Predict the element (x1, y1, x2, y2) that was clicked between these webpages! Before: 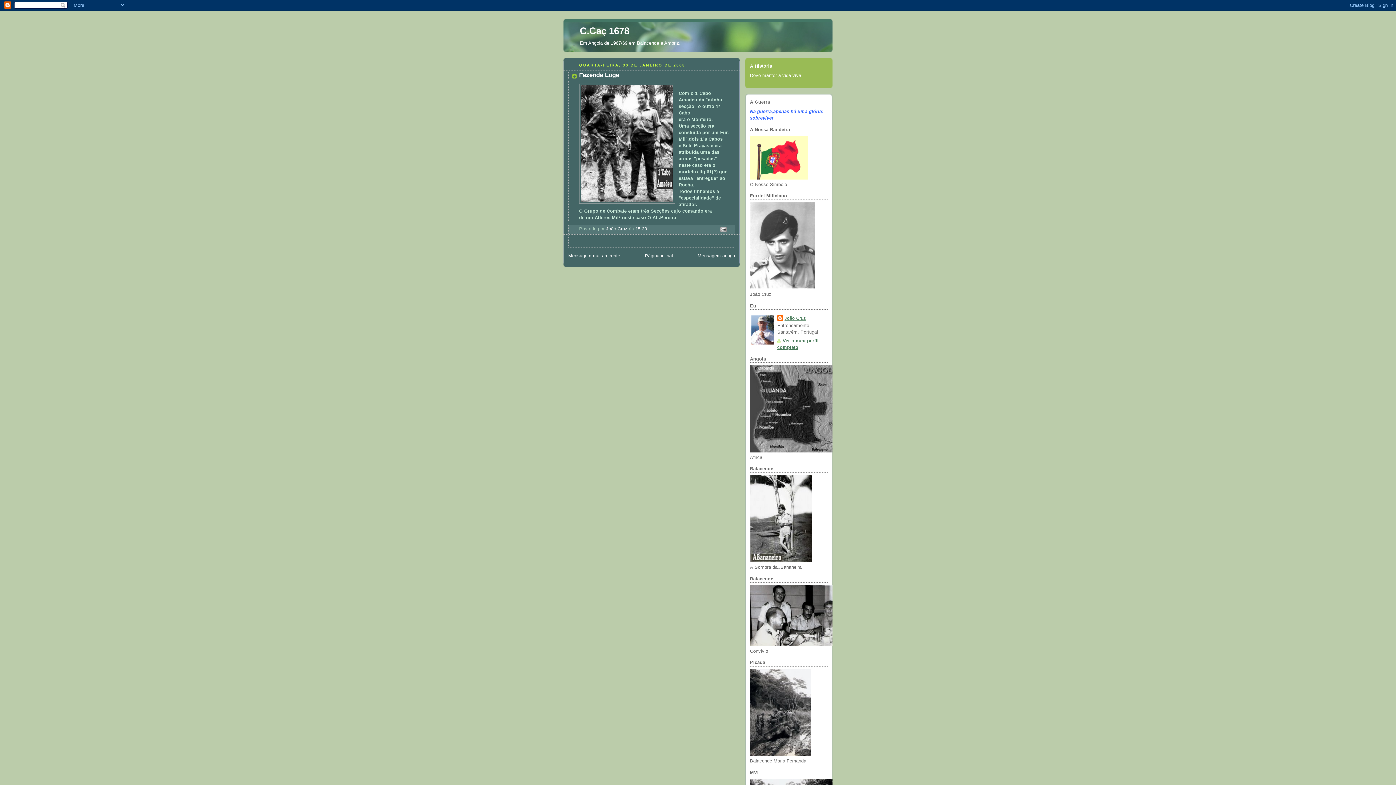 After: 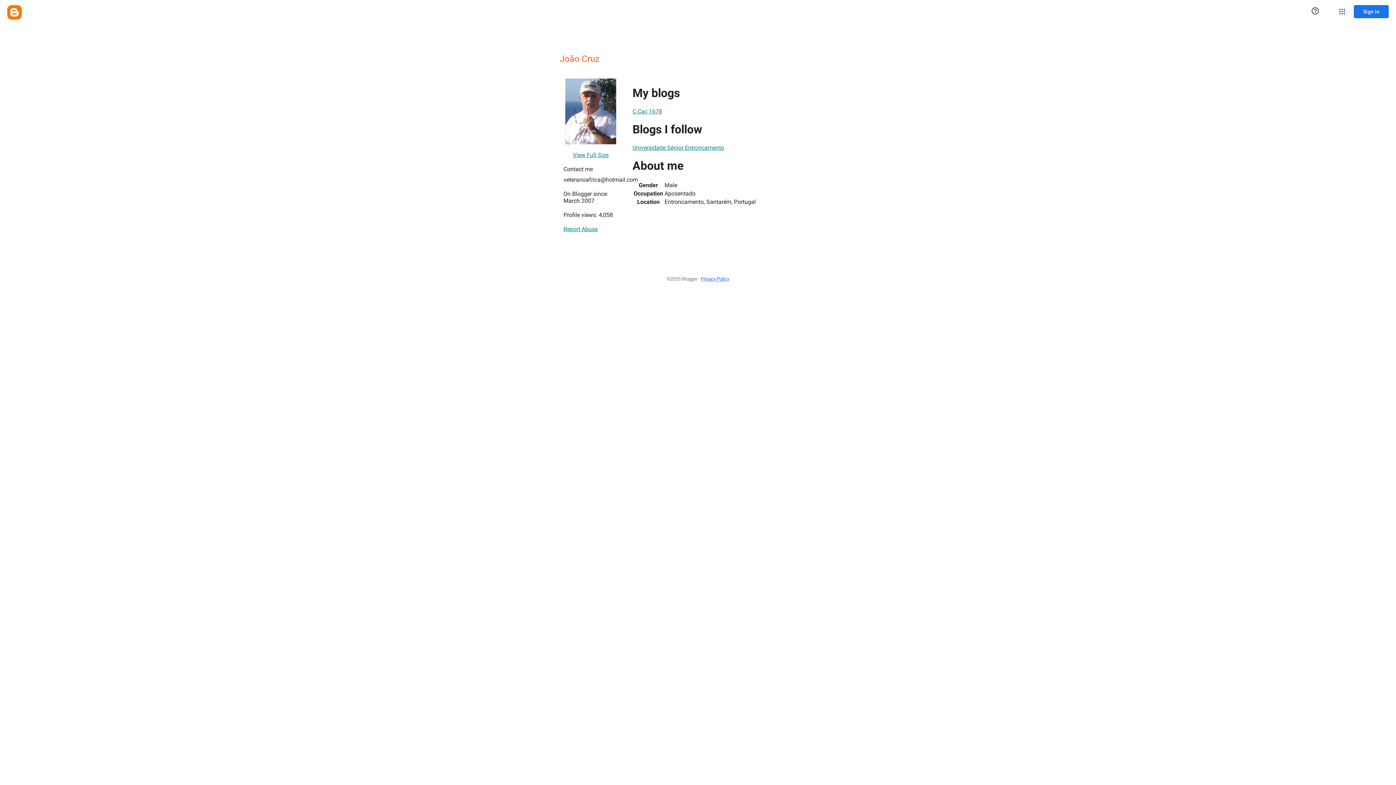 Action: label: João Cruz bbox: (777, 315, 806, 322)